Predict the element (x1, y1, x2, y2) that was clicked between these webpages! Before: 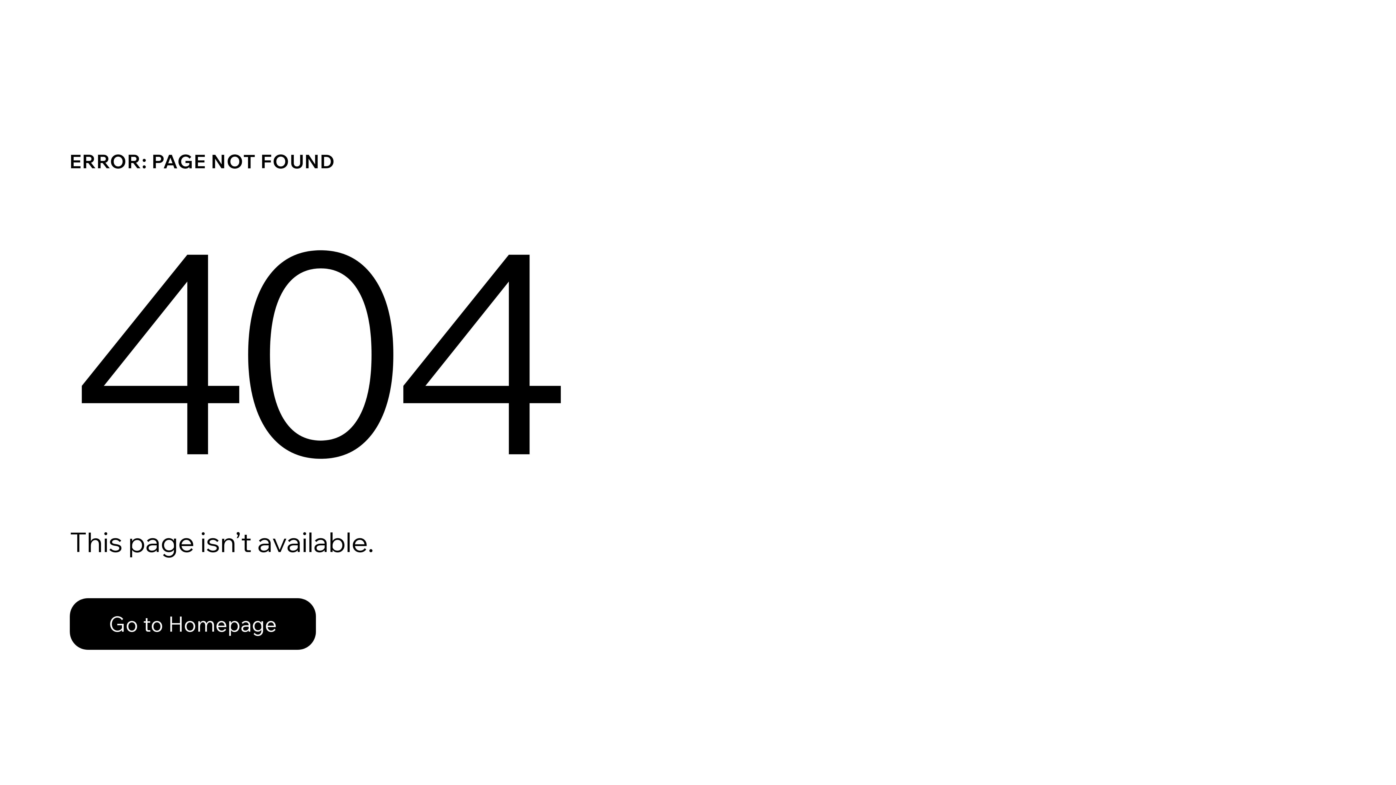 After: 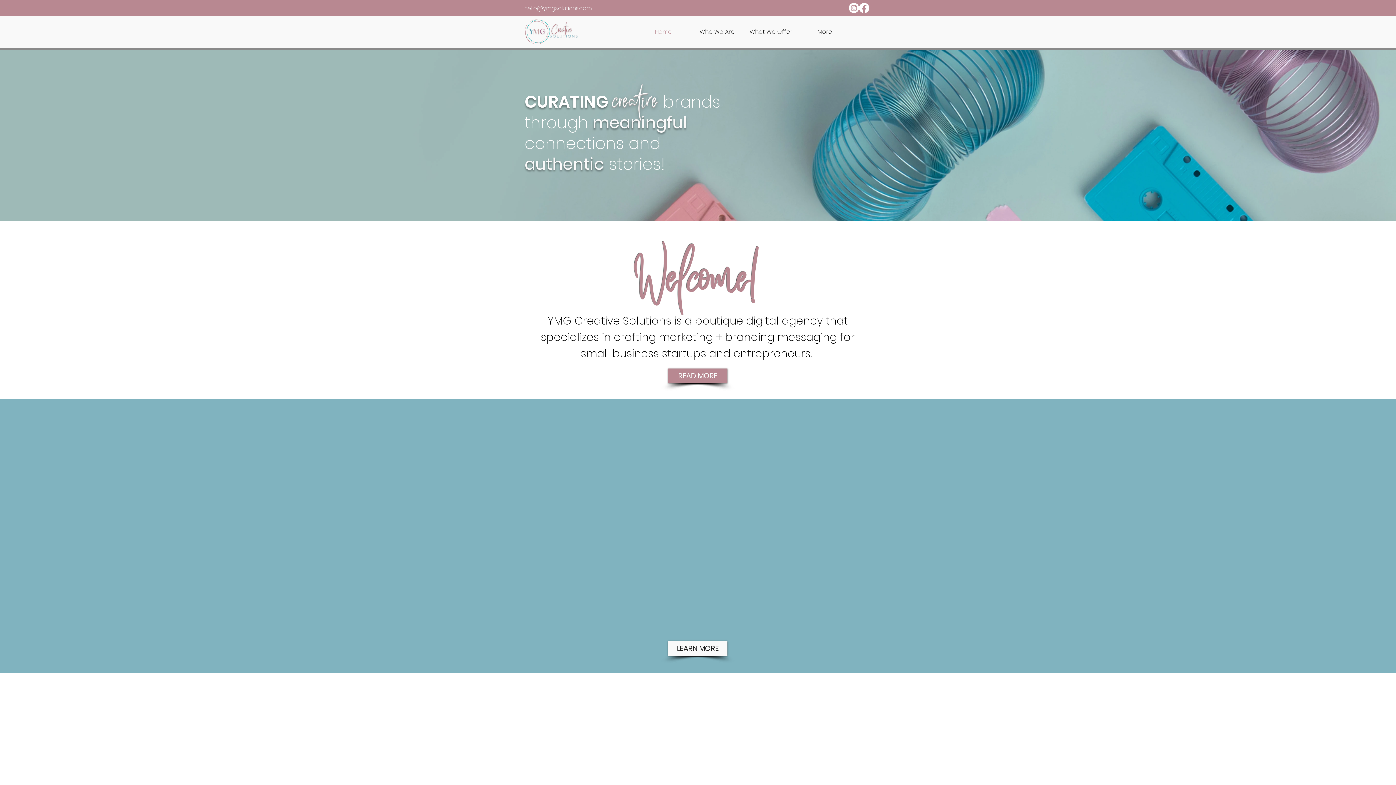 Action: bbox: (69, 598, 316, 650) label: Go to Homepage